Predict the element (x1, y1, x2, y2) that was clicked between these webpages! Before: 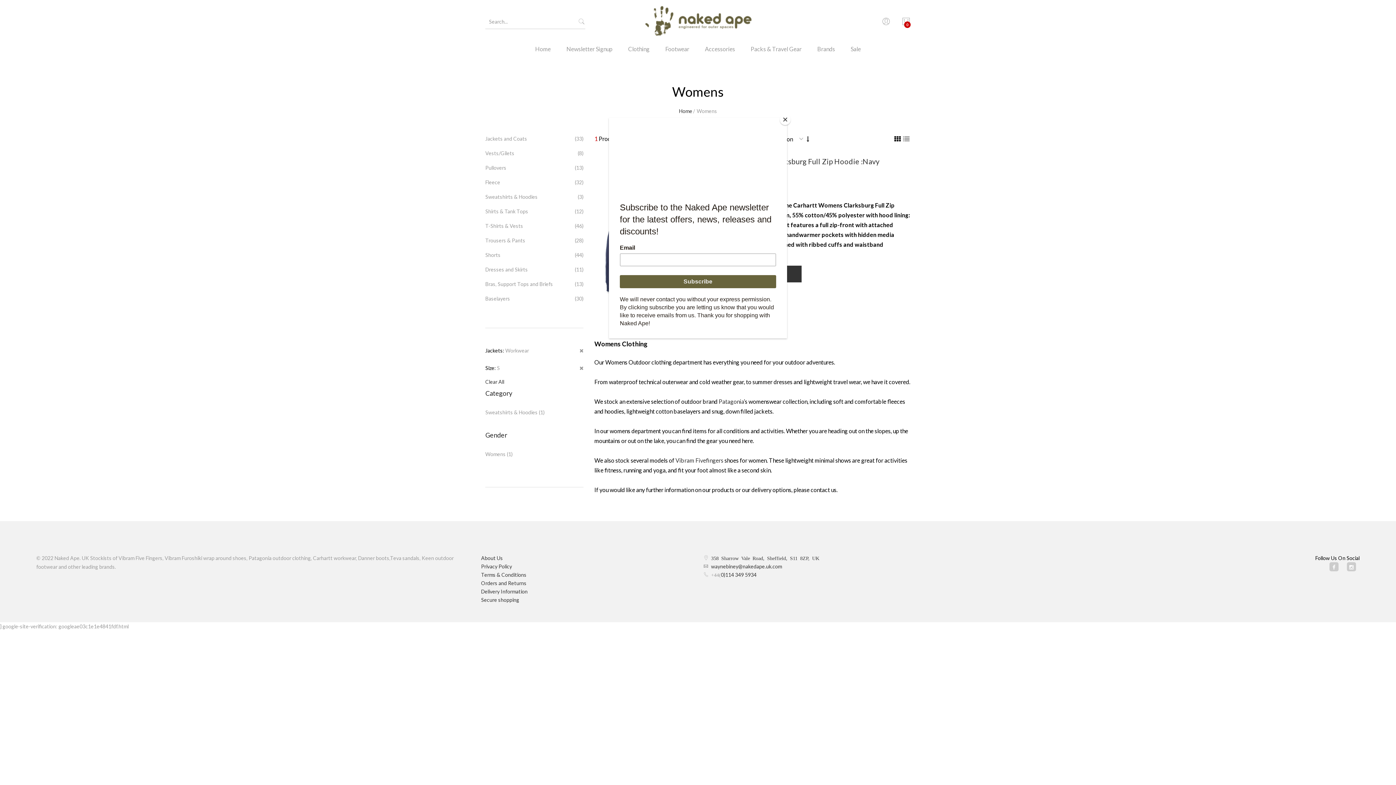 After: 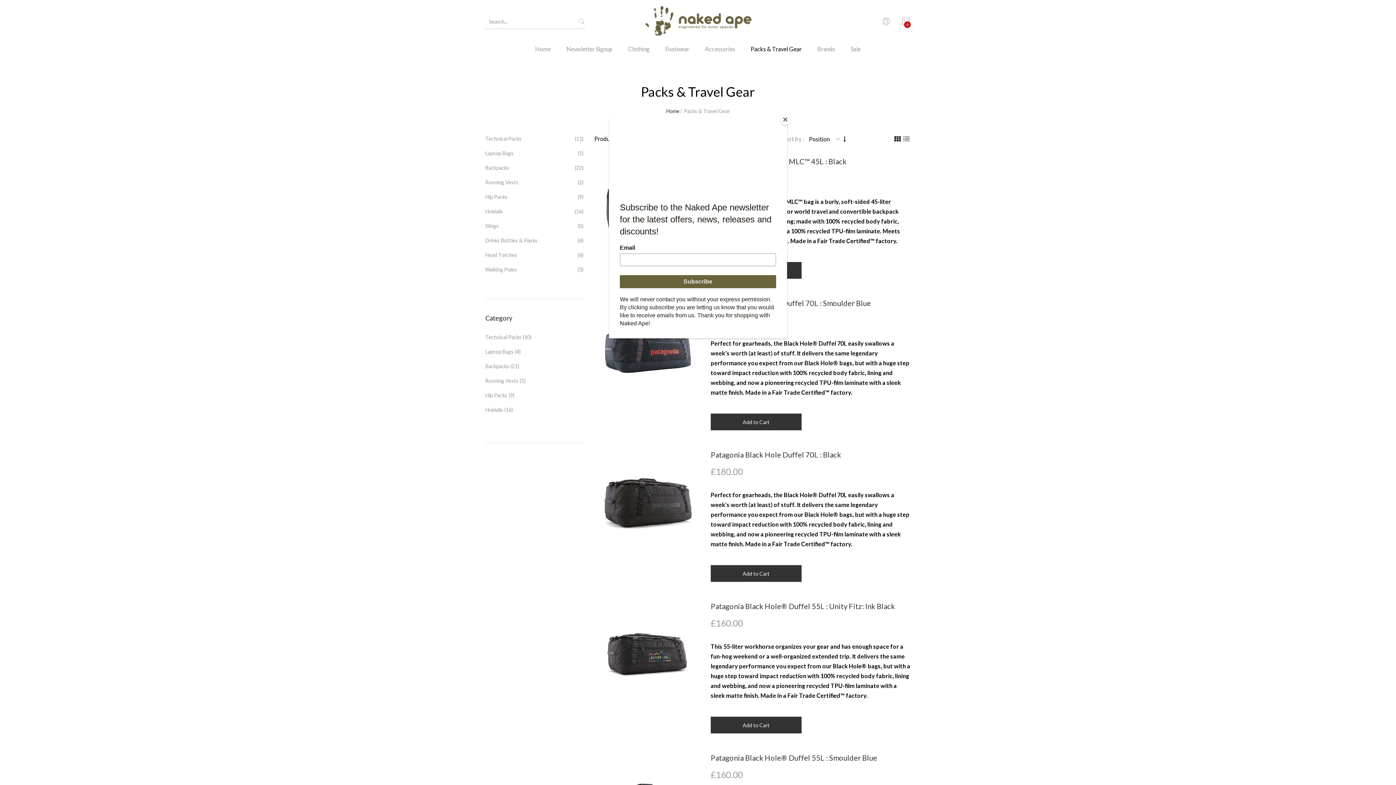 Action: bbox: (743, 43, 809, 64) label: Packs & Travel Gear